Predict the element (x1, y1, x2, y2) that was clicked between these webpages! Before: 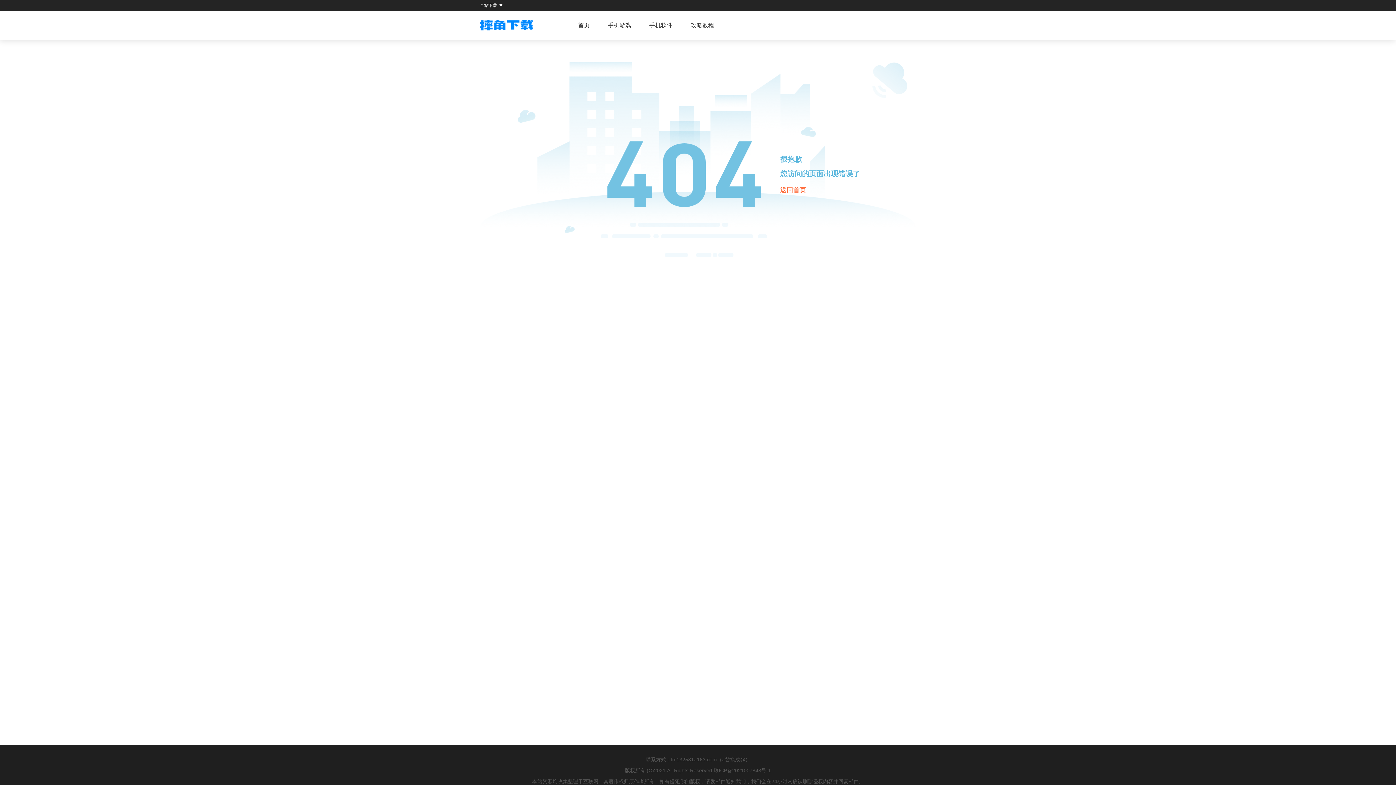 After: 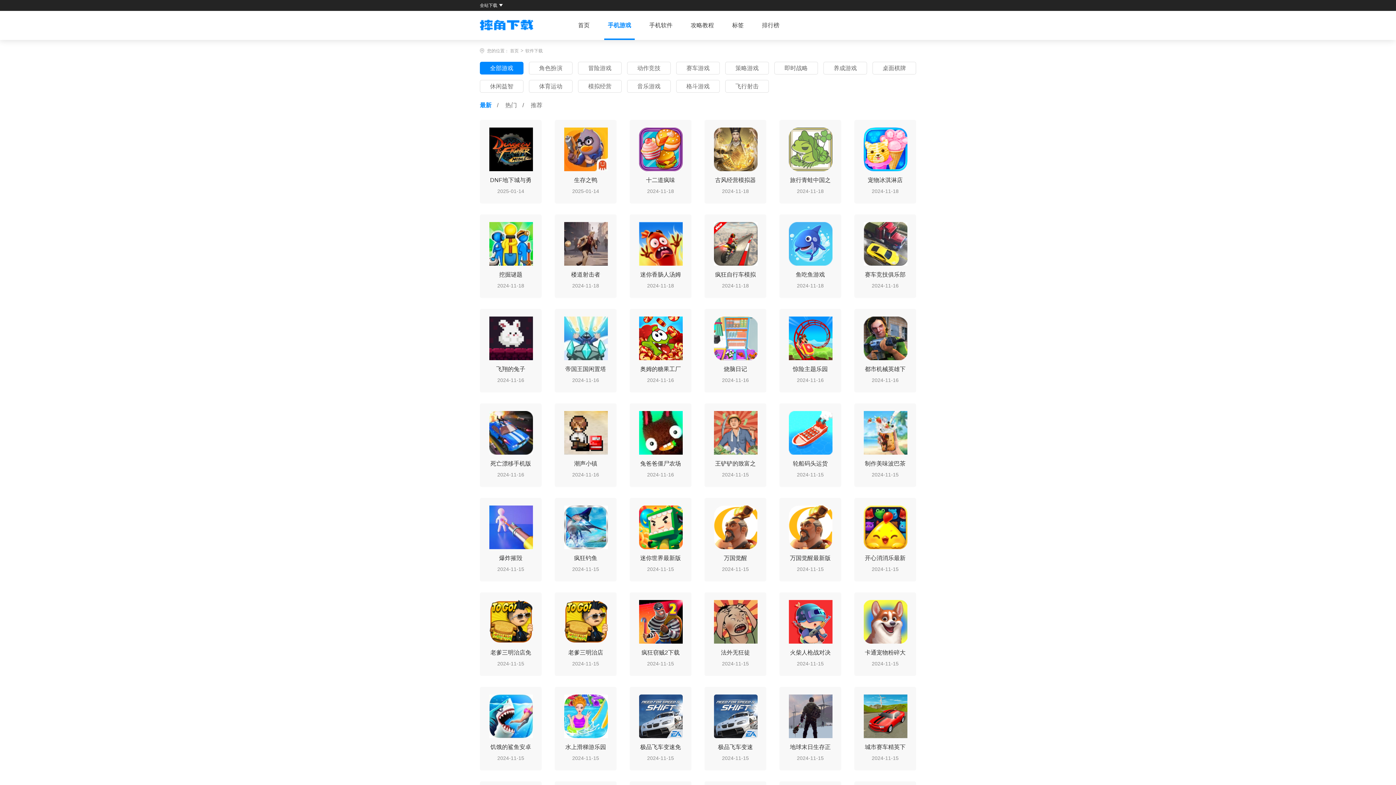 Action: label: 手机游戏 bbox: (604, 10, 634, 40)